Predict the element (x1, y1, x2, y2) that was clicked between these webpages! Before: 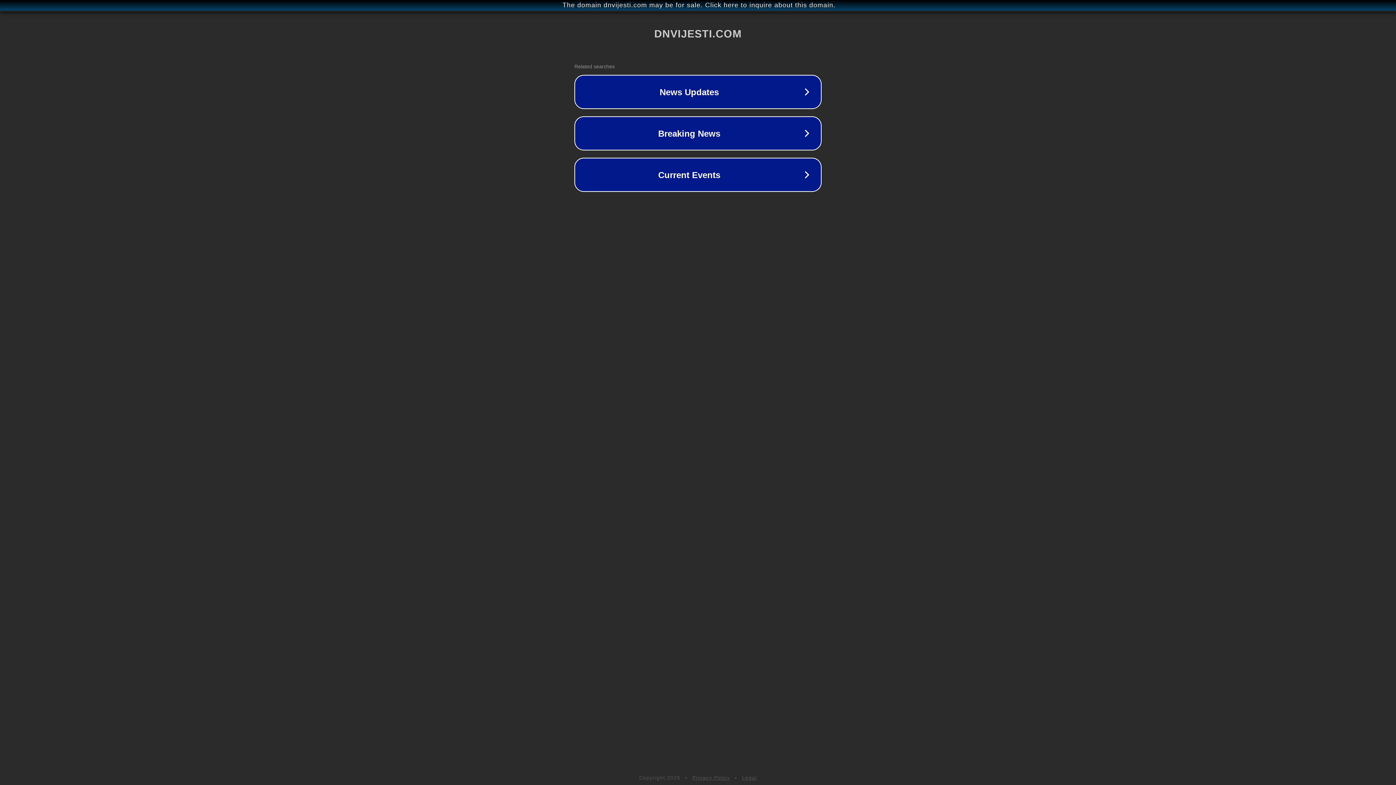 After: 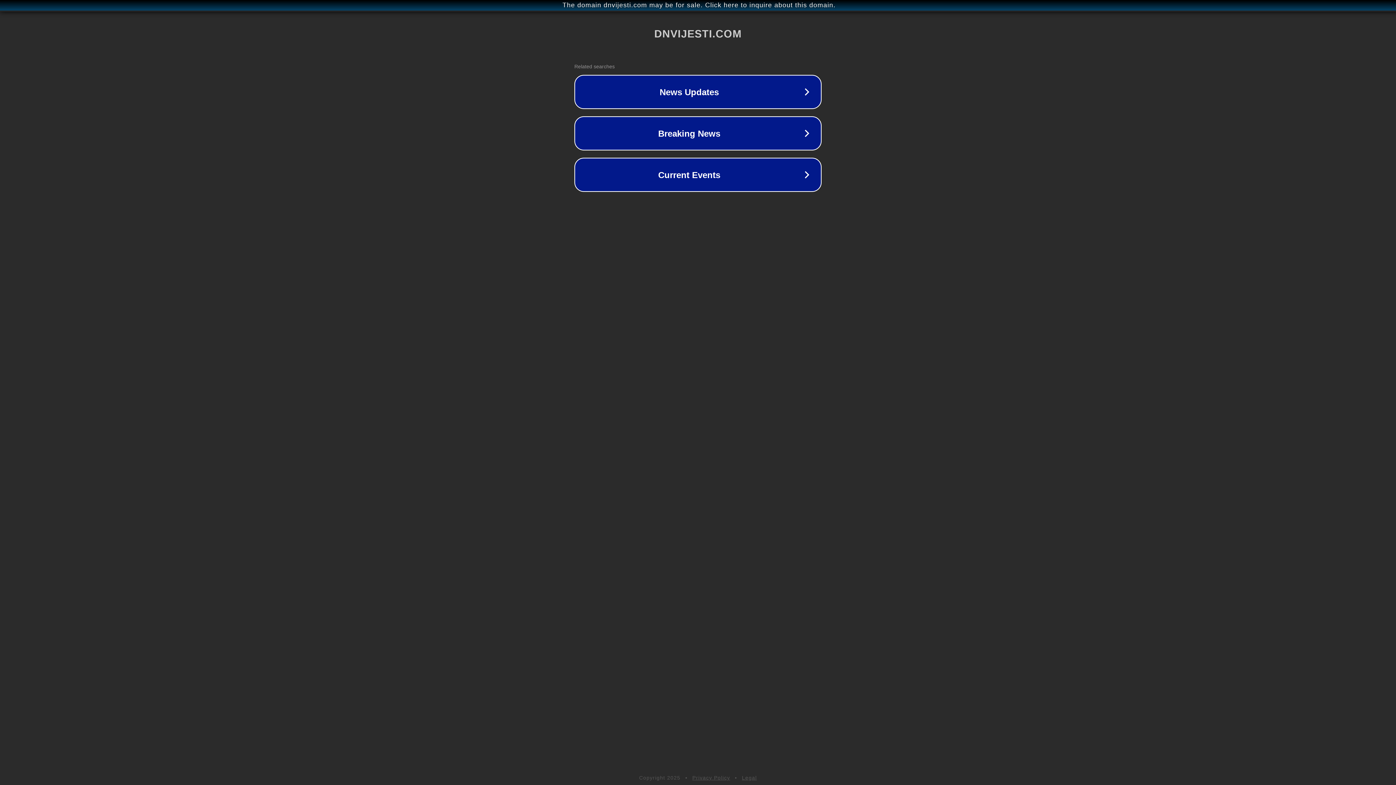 Action: bbox: (742, 775, 757, 781) label: Legal